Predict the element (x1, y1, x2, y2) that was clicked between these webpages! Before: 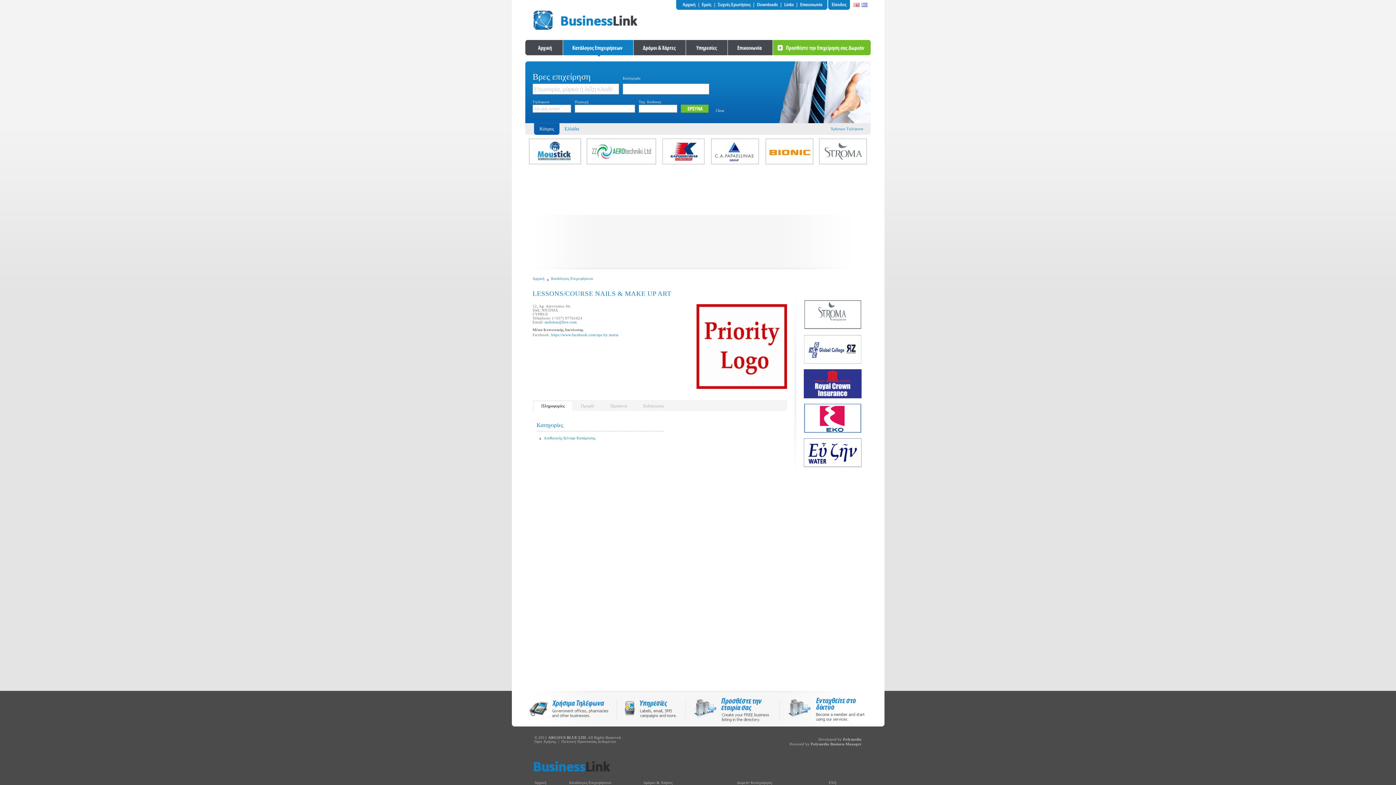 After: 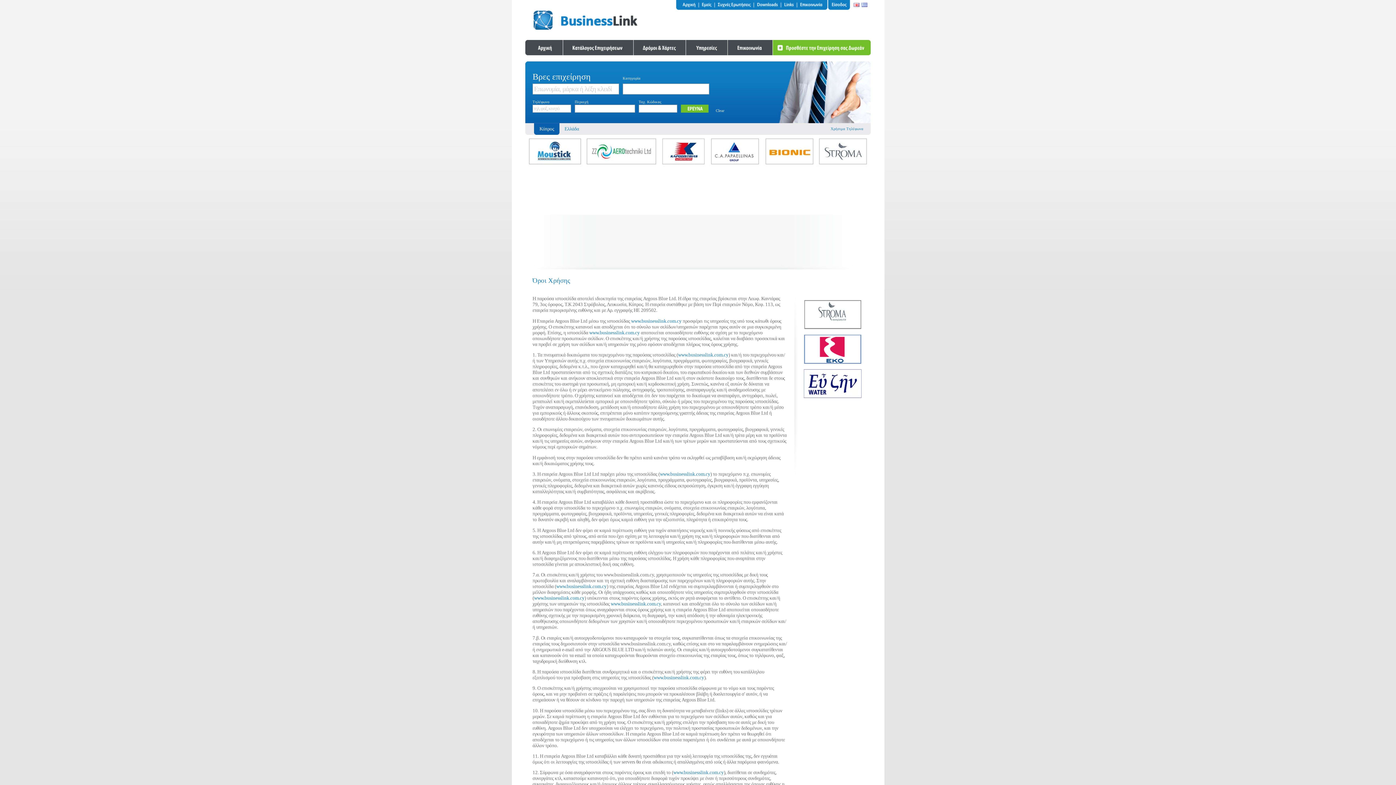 Action: bbox: (534, 740, 556, 744) label: Όροι Χρήσης